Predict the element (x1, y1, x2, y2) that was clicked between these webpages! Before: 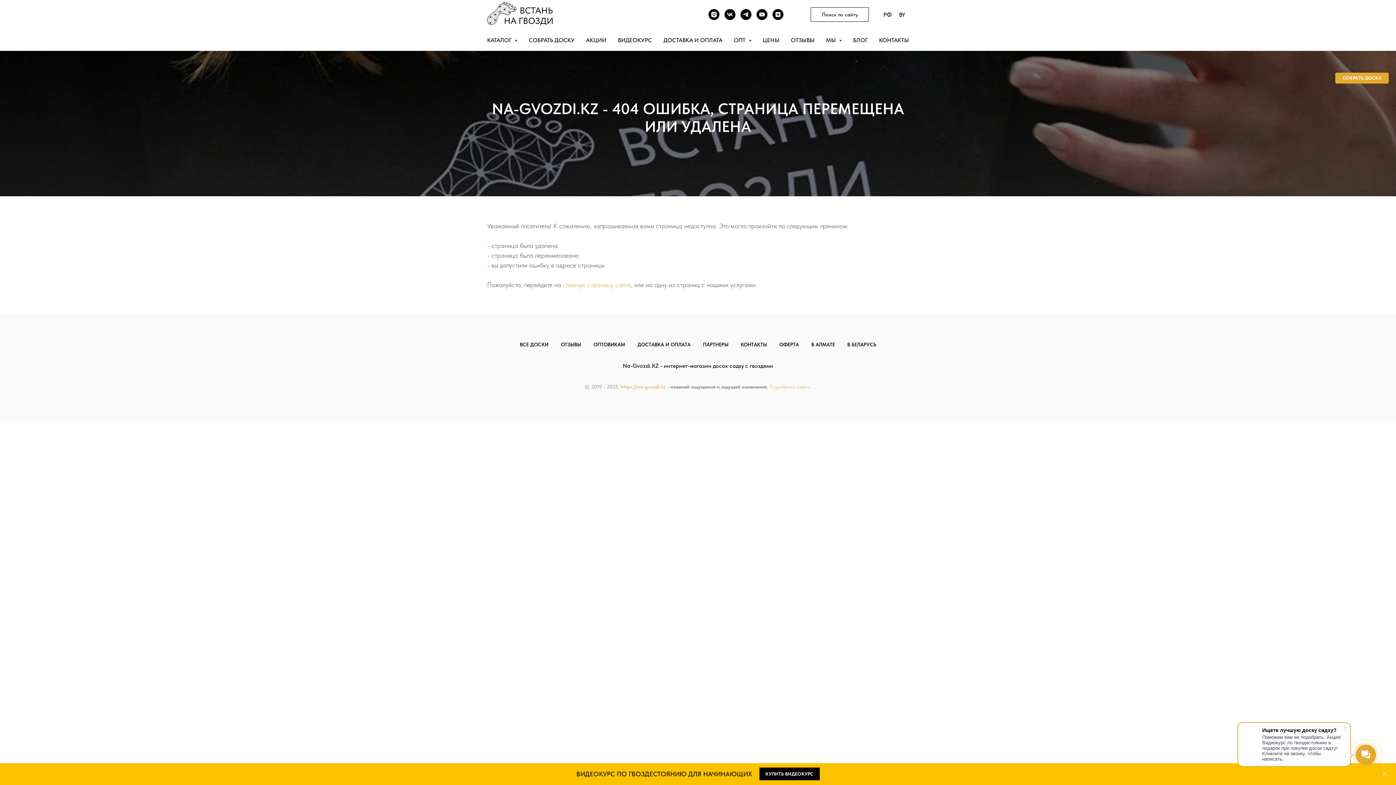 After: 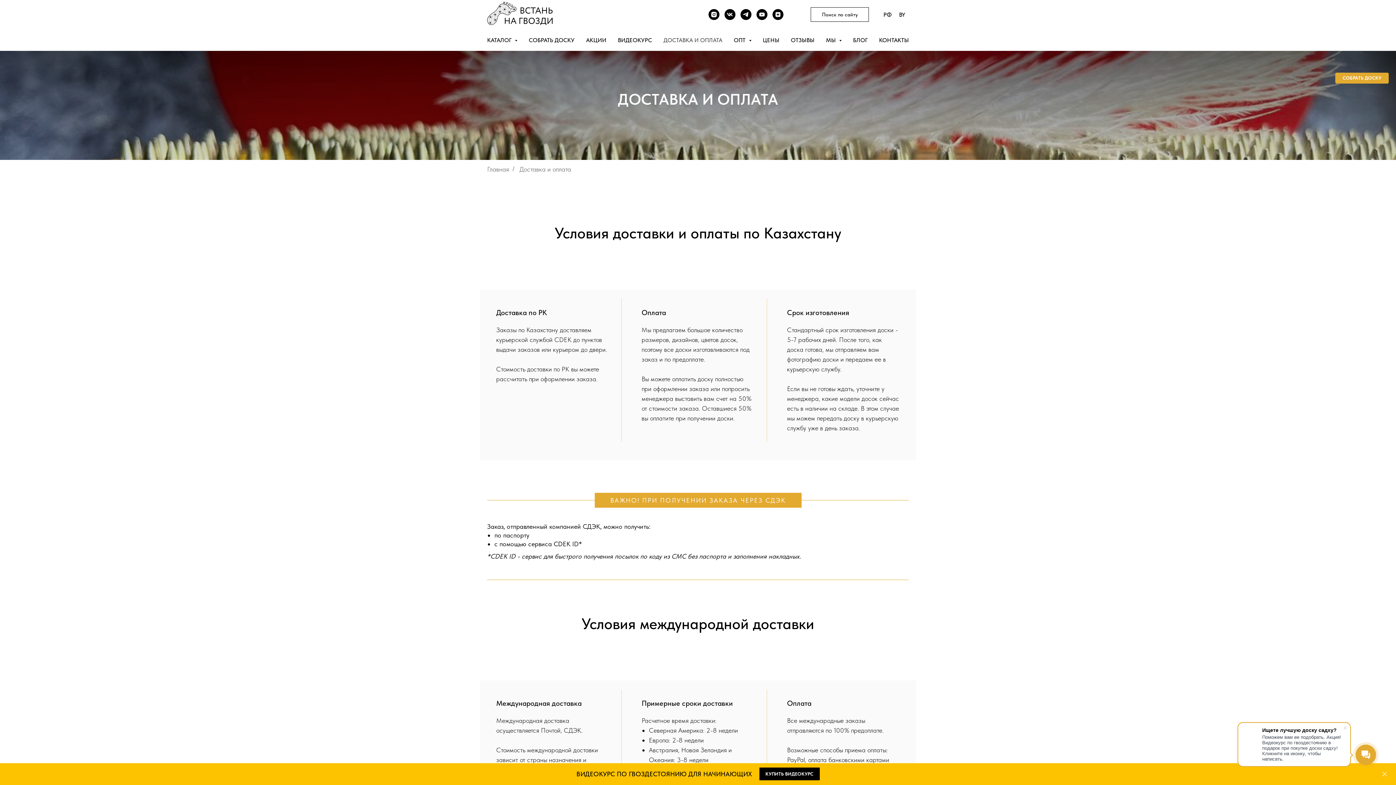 Action: bbox: (663, 36, 722, 43) label: ДОСТАВКА И ОПЛАТА